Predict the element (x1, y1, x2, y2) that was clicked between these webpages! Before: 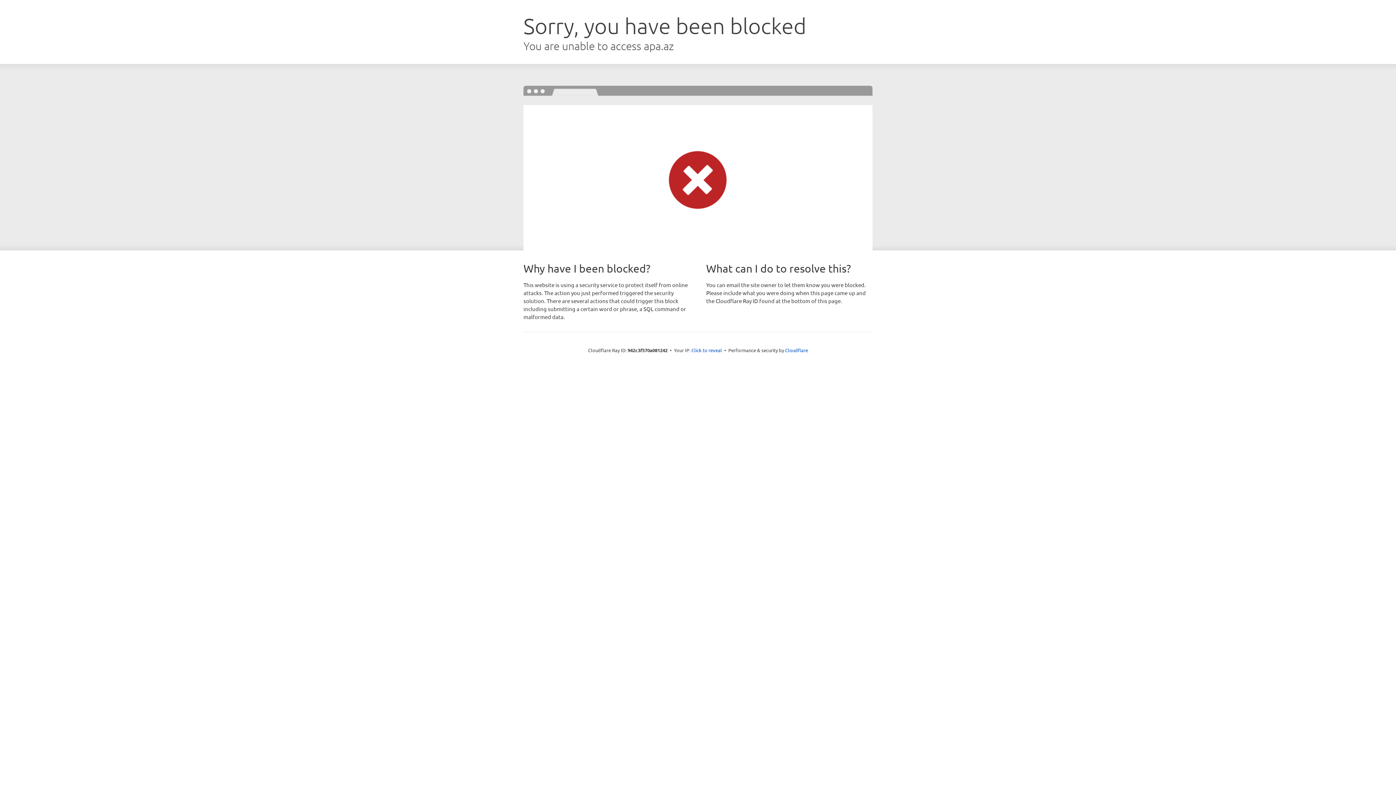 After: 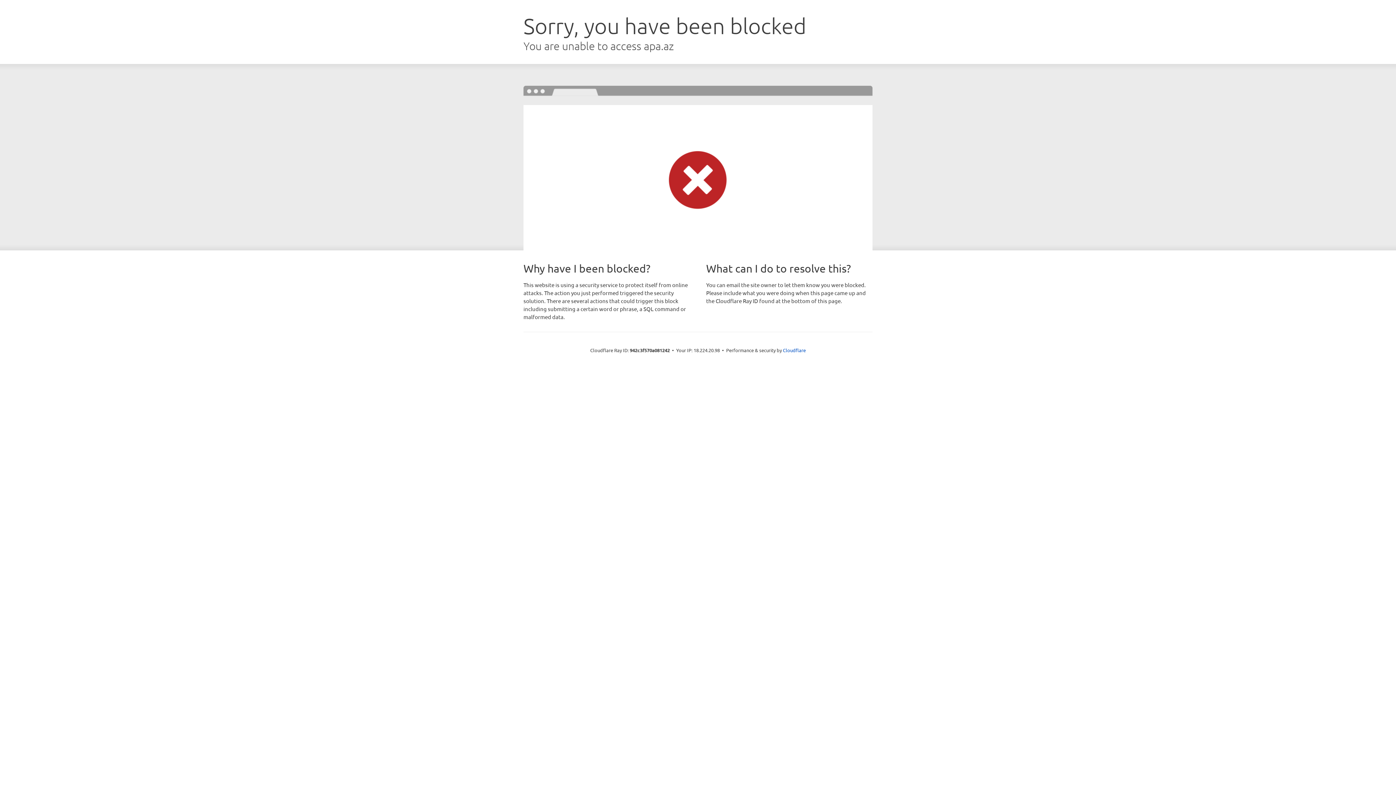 Action: label: Click to reveal bbox: (691, 346, 722, 353)